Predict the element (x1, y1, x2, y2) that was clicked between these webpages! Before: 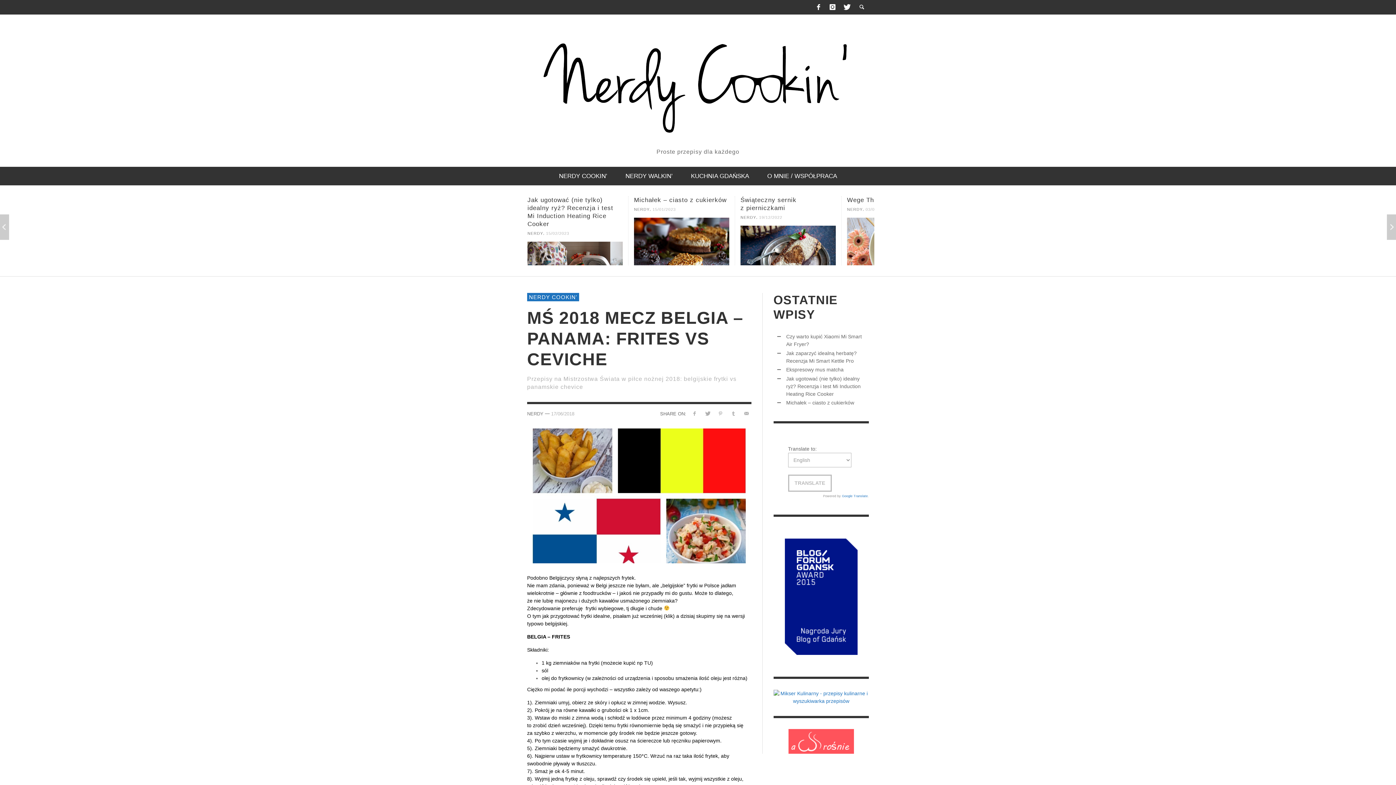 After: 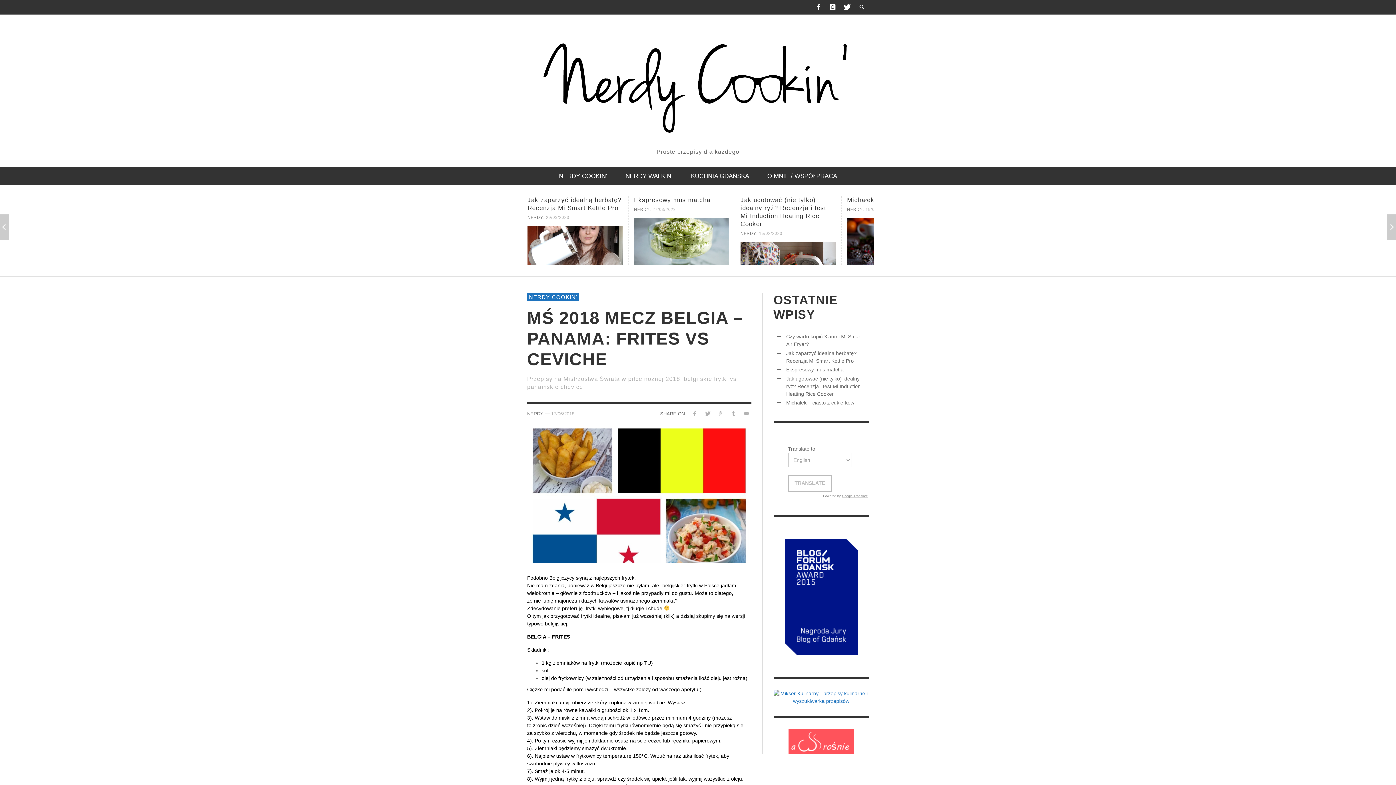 Action: bbox: (842, 494, 867, 498) label: Google Translate